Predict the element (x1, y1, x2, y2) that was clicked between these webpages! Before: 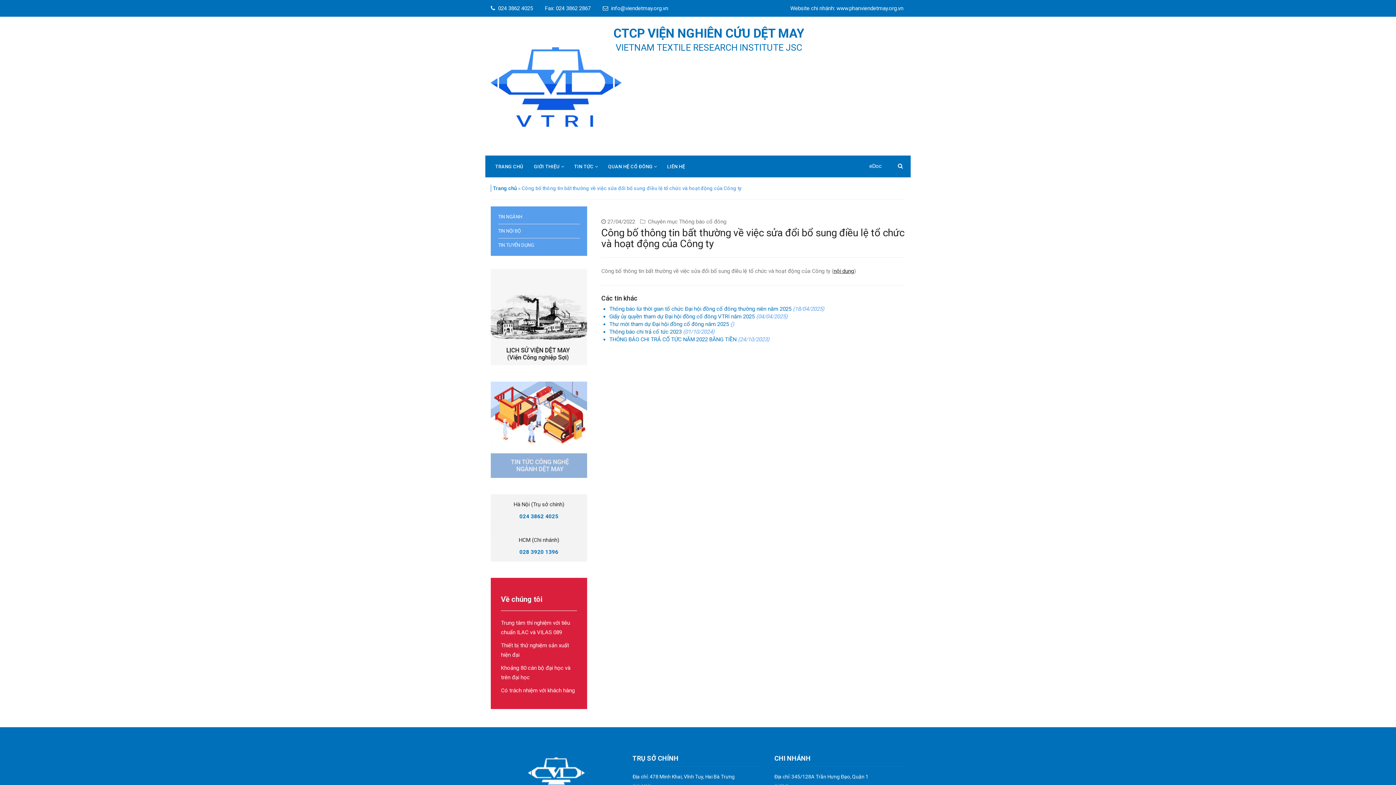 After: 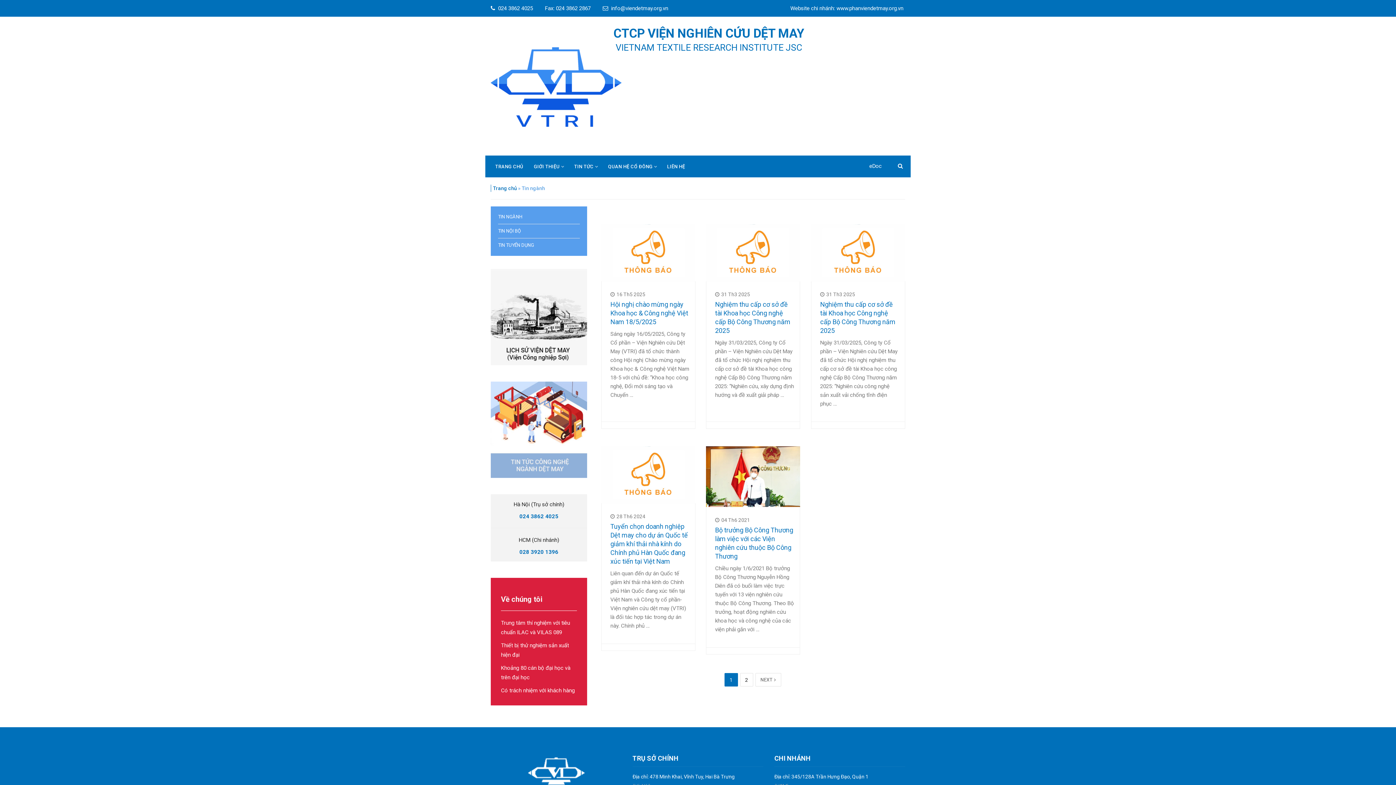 Action: bbox: (498, 213, 580, 220) label: TIN NGÀNH